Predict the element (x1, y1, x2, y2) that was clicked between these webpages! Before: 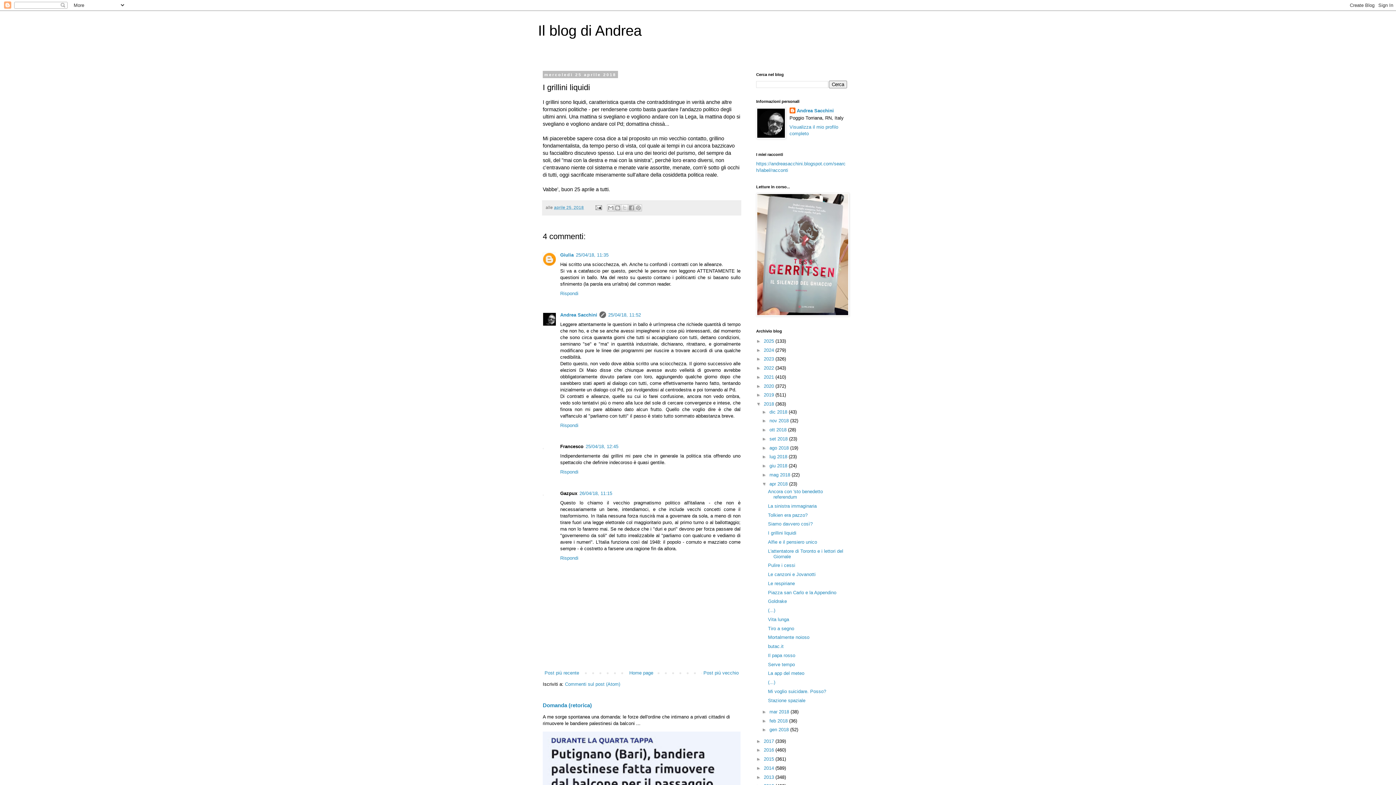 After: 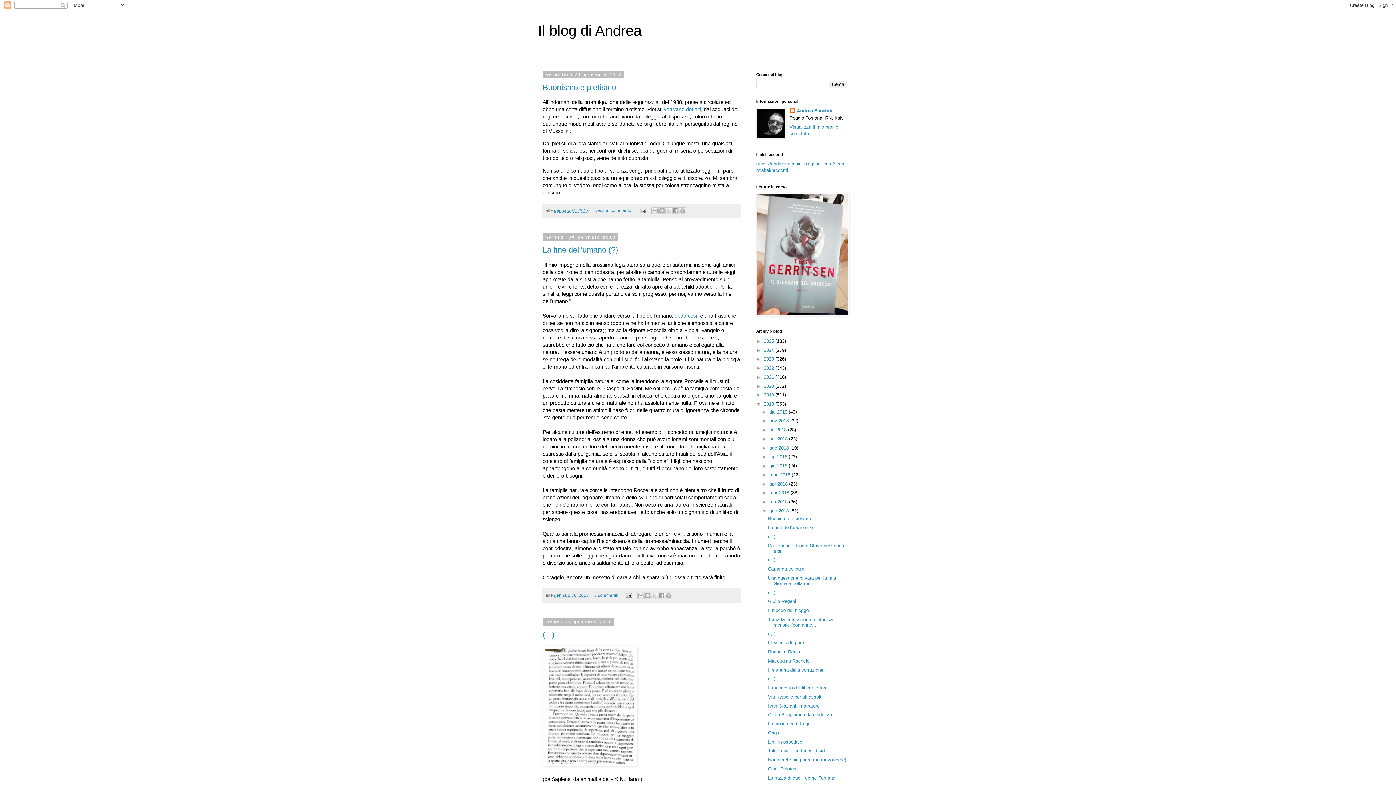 Action: bbox: (769, 727, 790, 732) label: gen 2018 